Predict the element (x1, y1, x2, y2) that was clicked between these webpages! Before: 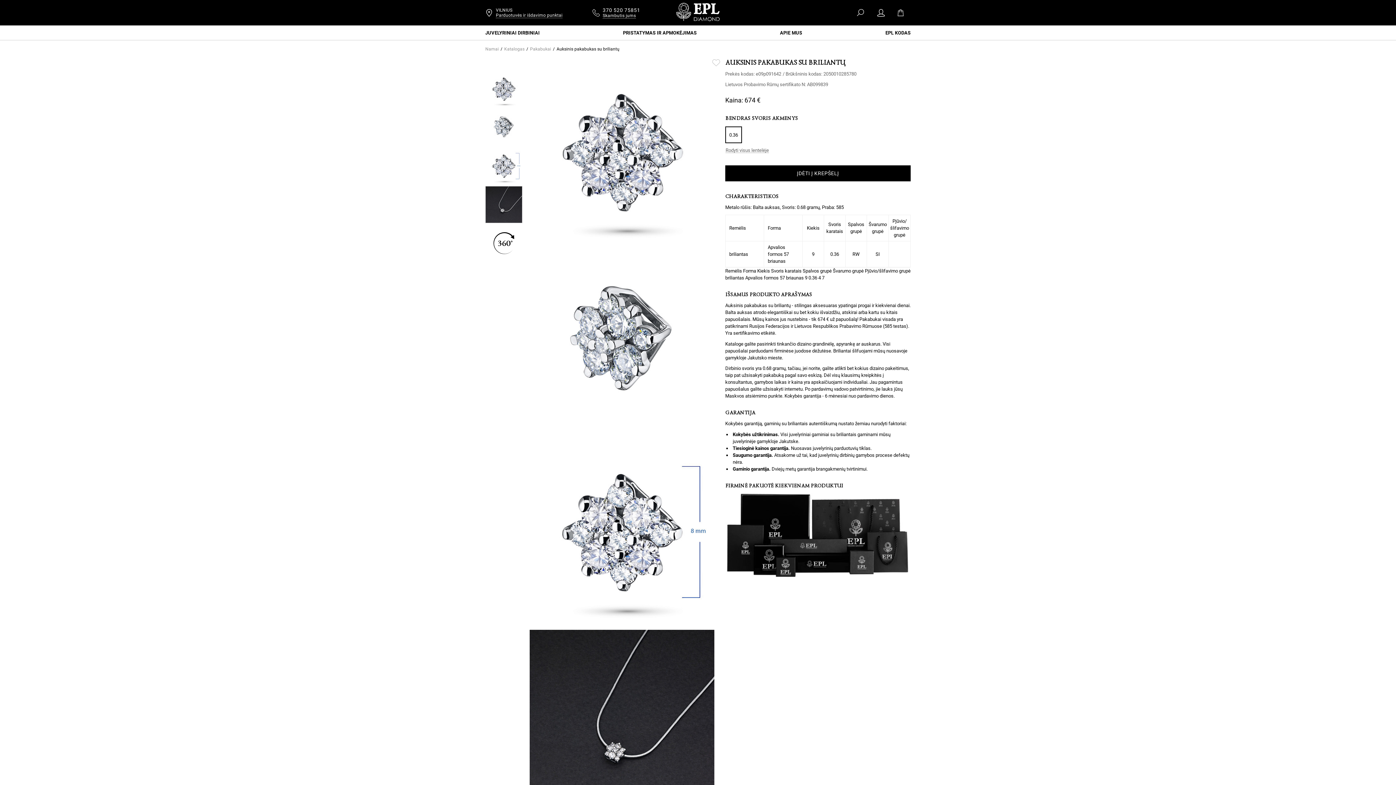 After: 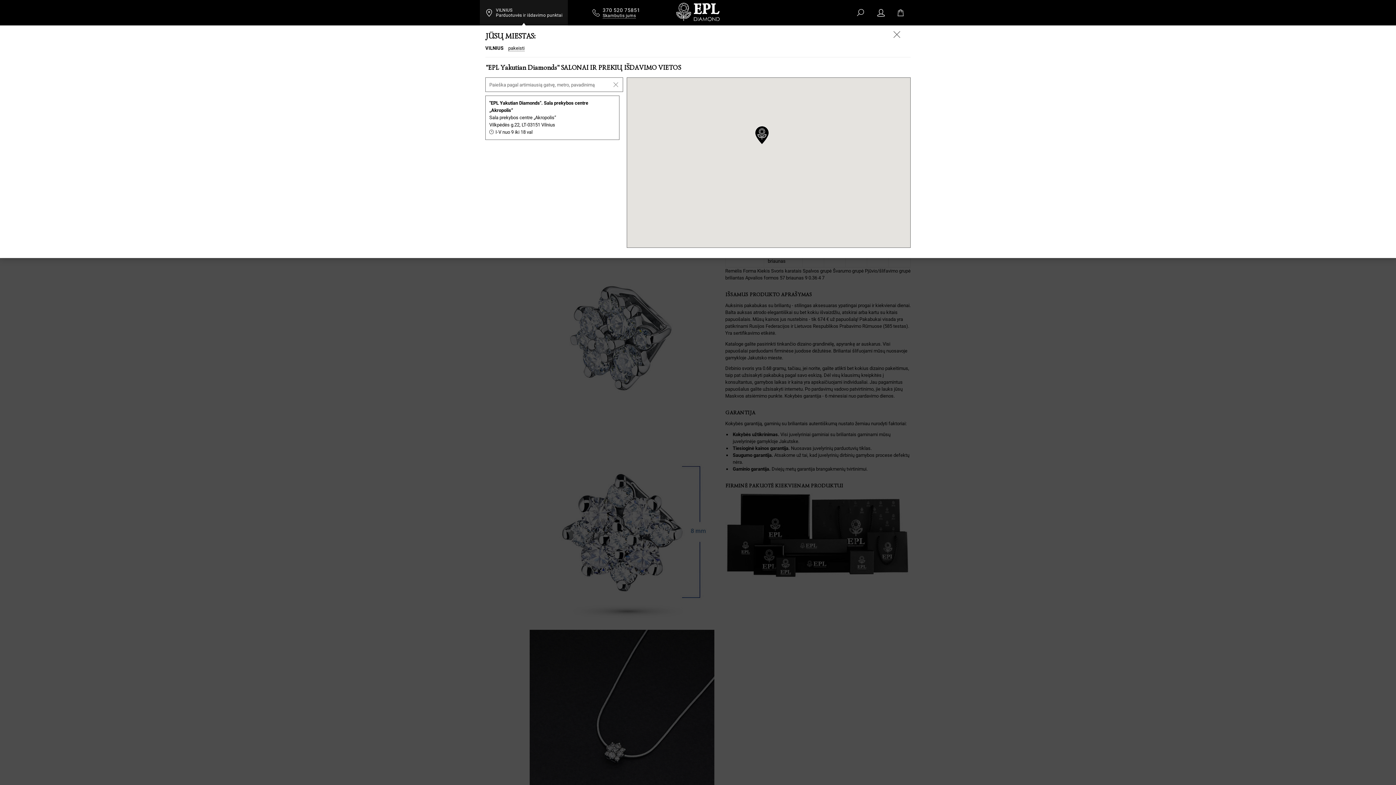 Action: label: Parduotuvės ir išdavimo punktai bbox: (496, 12, 562, 18)